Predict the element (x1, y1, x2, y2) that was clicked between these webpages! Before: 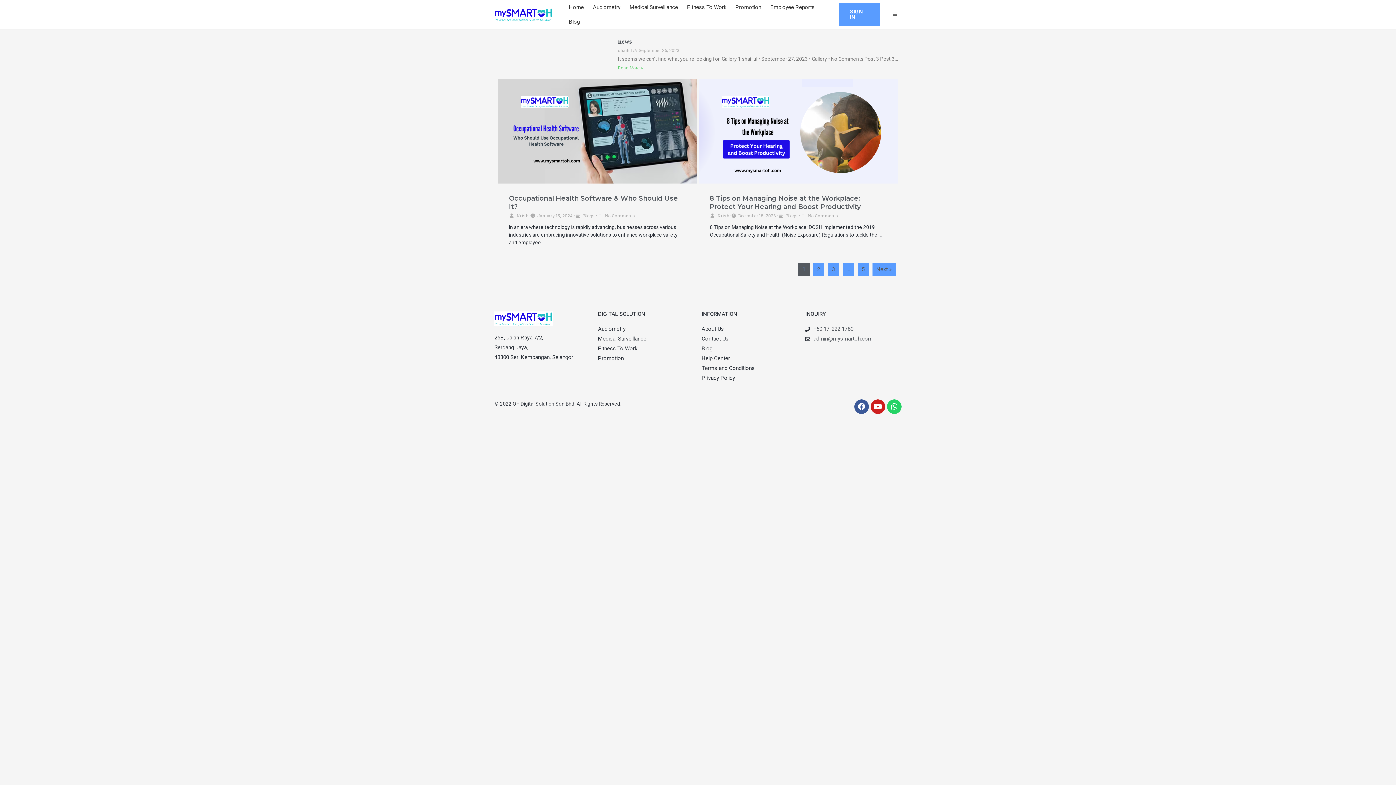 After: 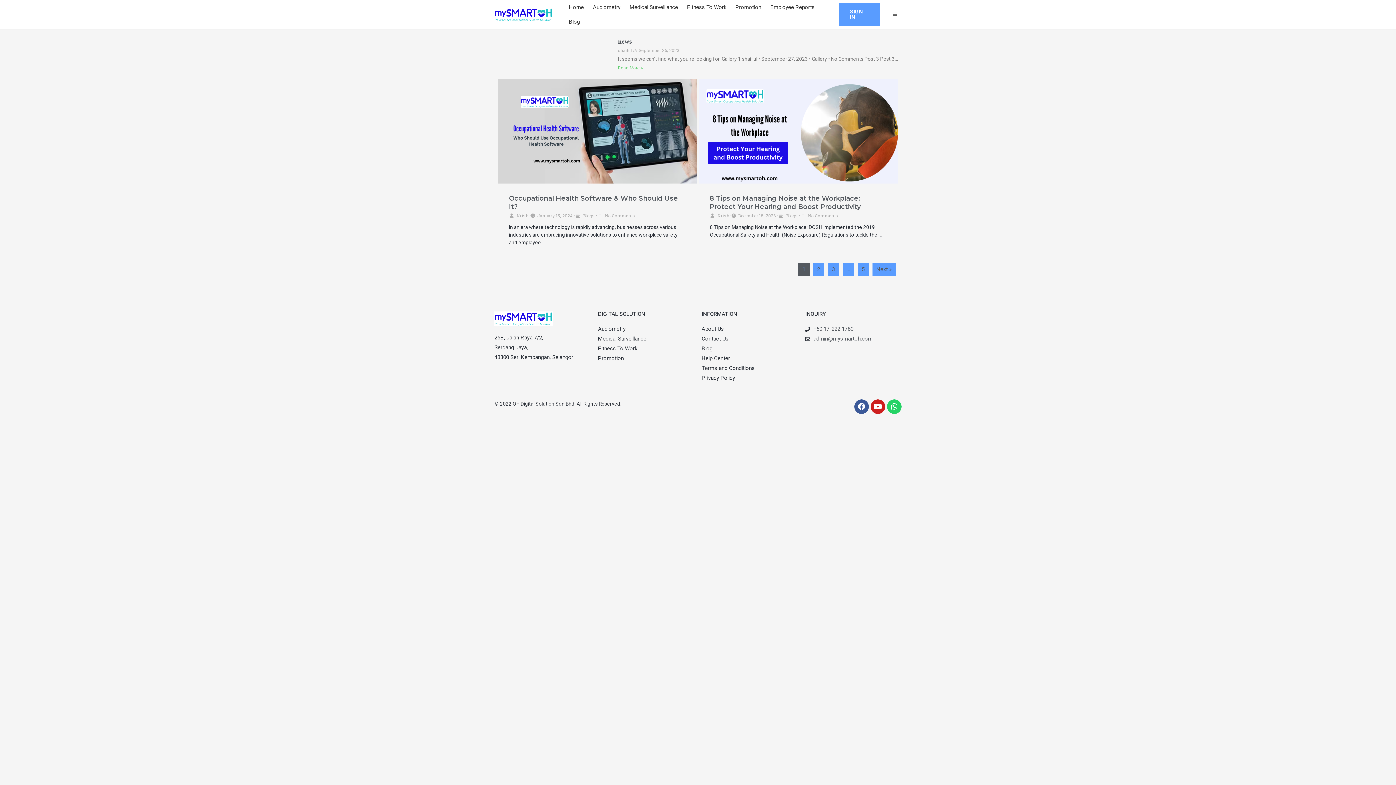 Action: bbox: (699, 79, 898, 183)